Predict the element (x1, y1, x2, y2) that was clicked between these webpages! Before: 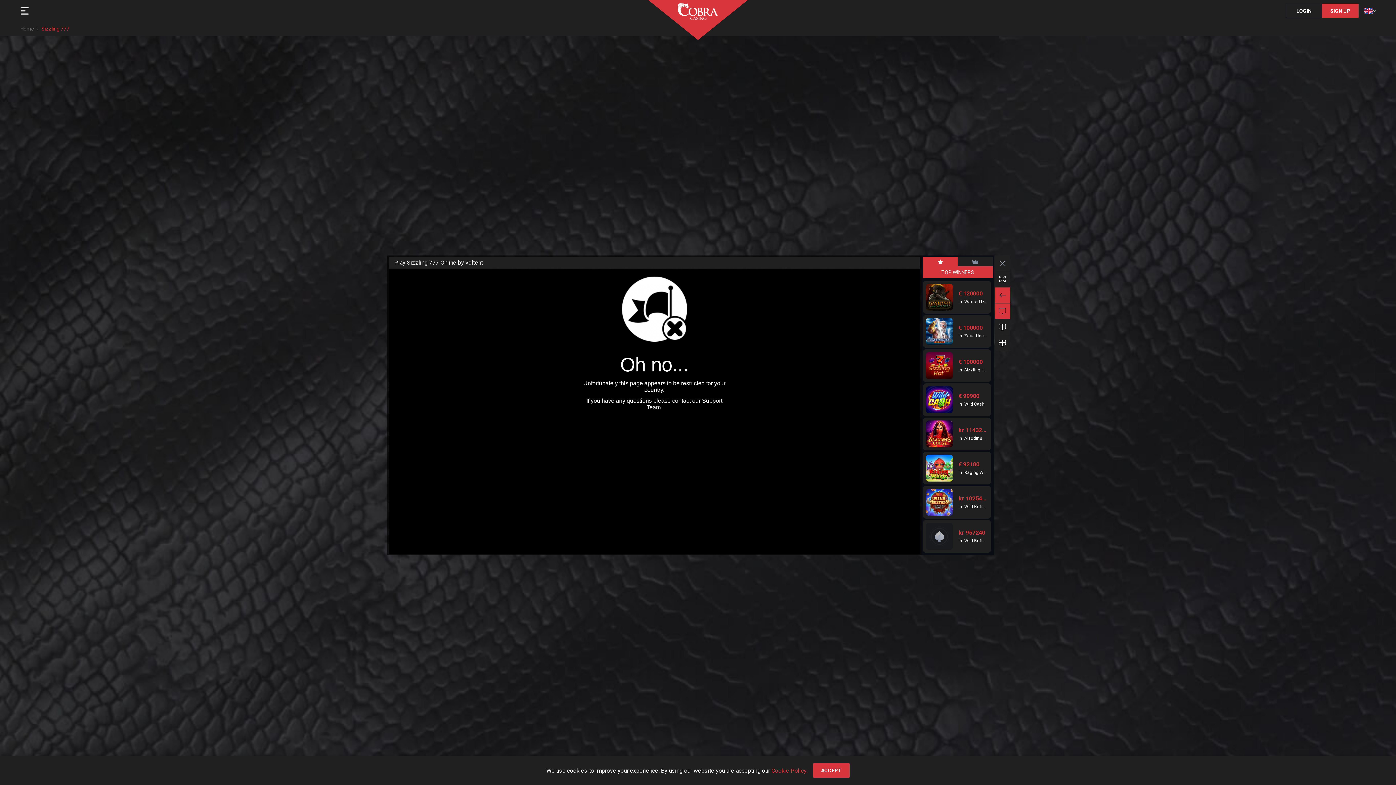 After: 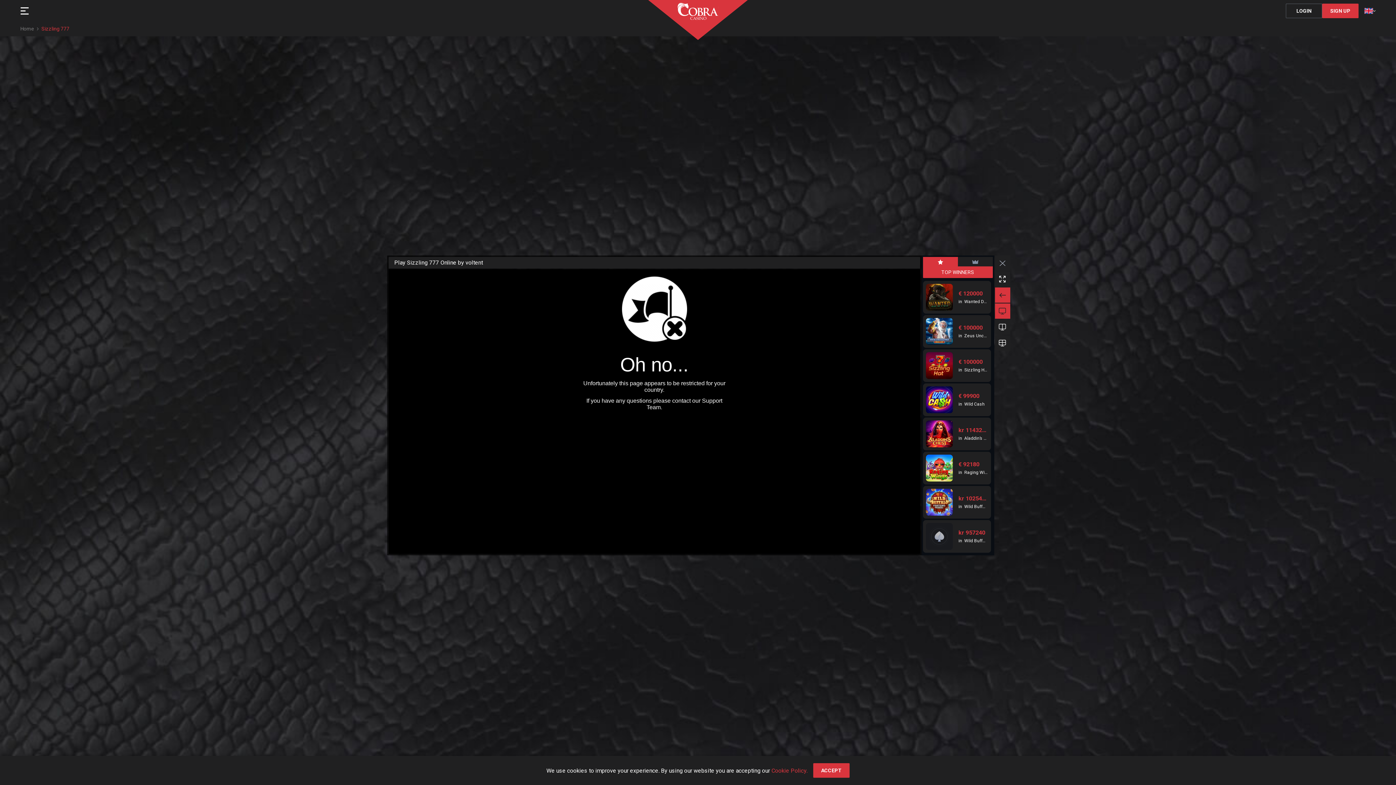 Action: bbox: (995, 319, 1010, 334)